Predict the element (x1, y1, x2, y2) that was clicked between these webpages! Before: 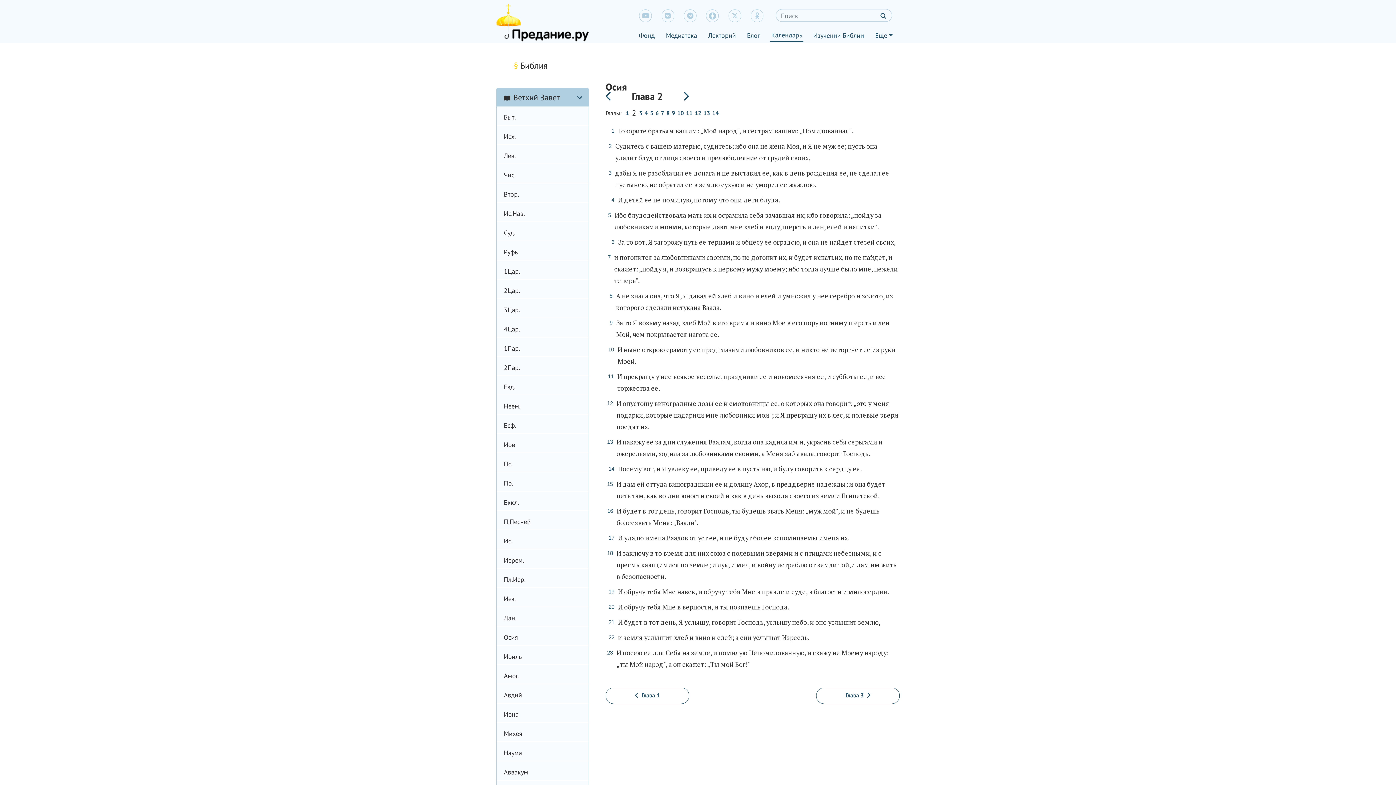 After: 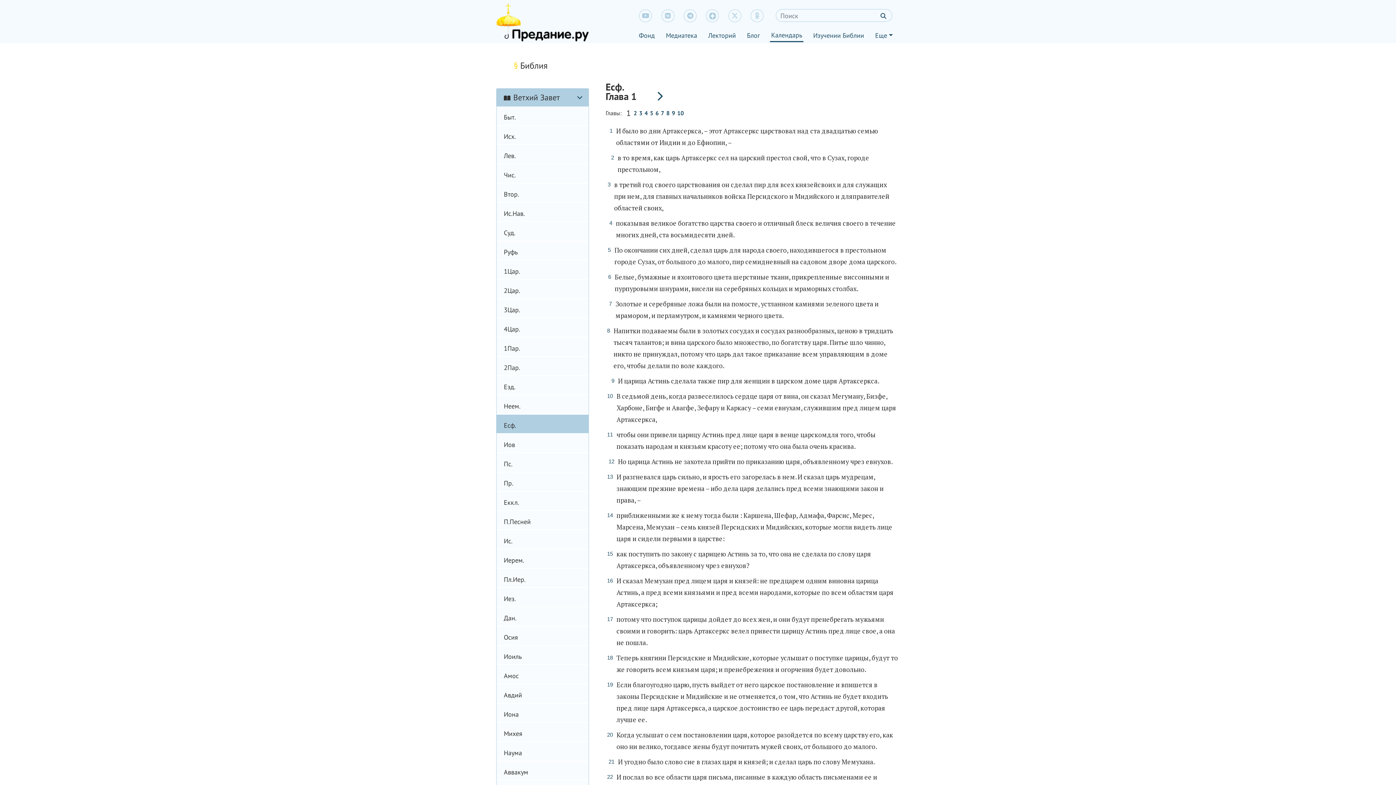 Action: bbox: (496, 414, 588, 434) label: Есф.